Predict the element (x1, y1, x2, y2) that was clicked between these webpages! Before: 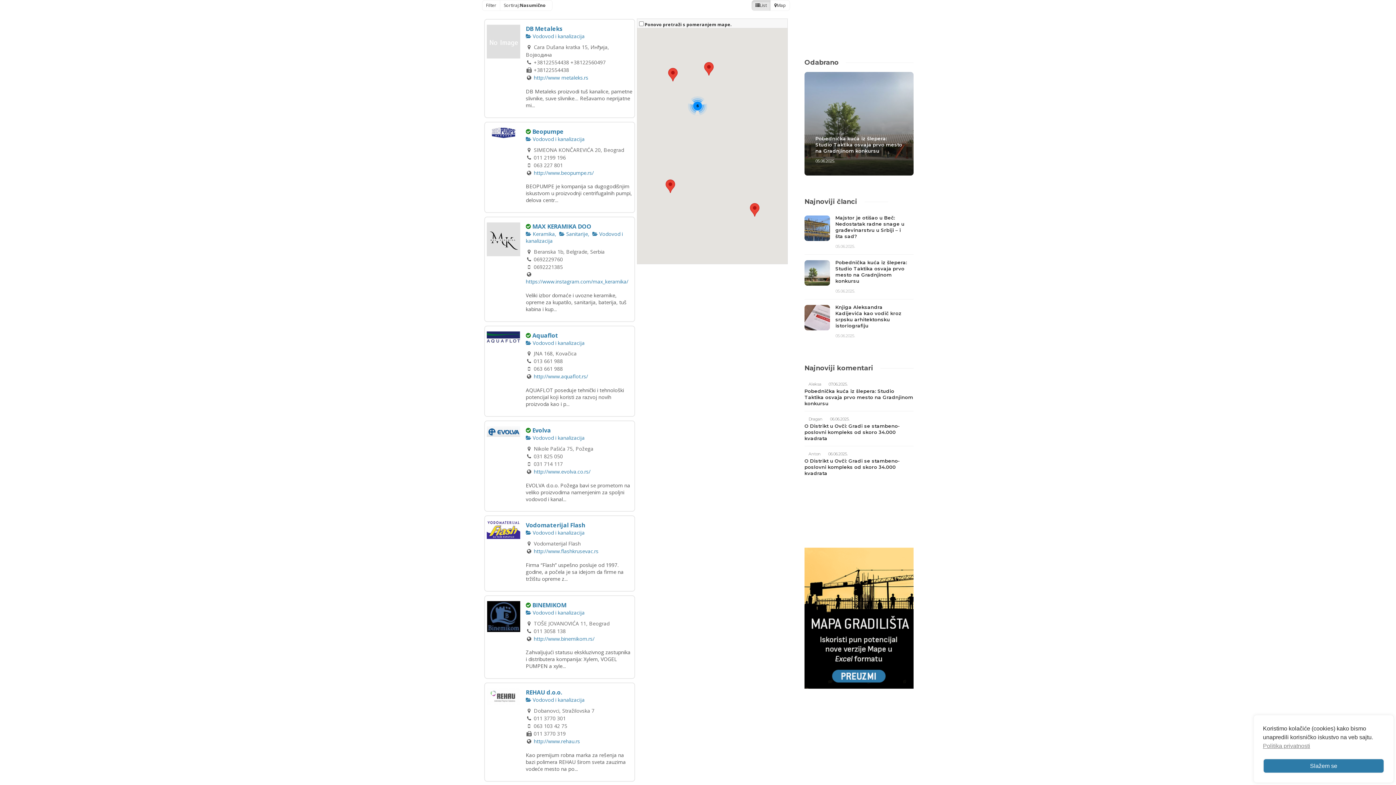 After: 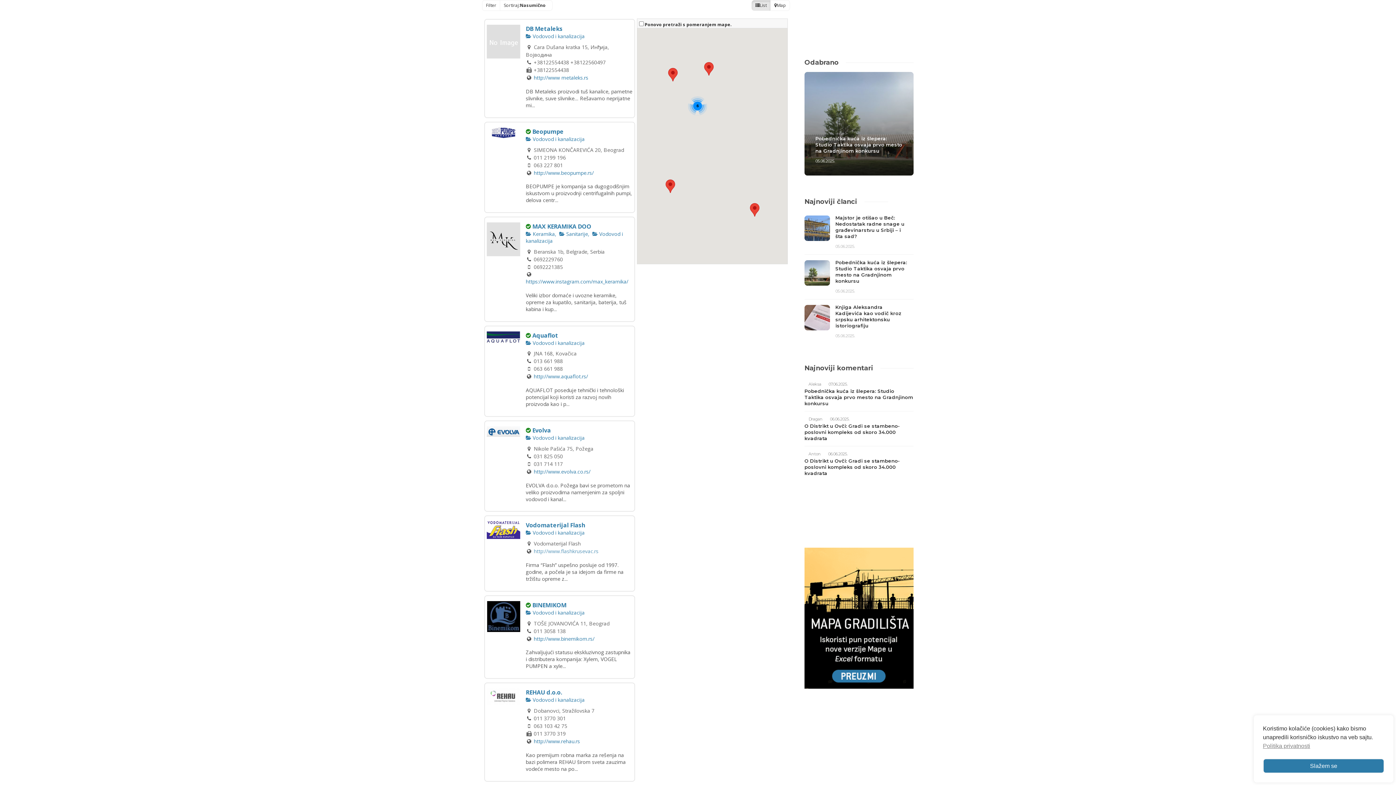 Action: bbox: (533, 548, 598, 554) label: http://www.flashkrusevac.rs